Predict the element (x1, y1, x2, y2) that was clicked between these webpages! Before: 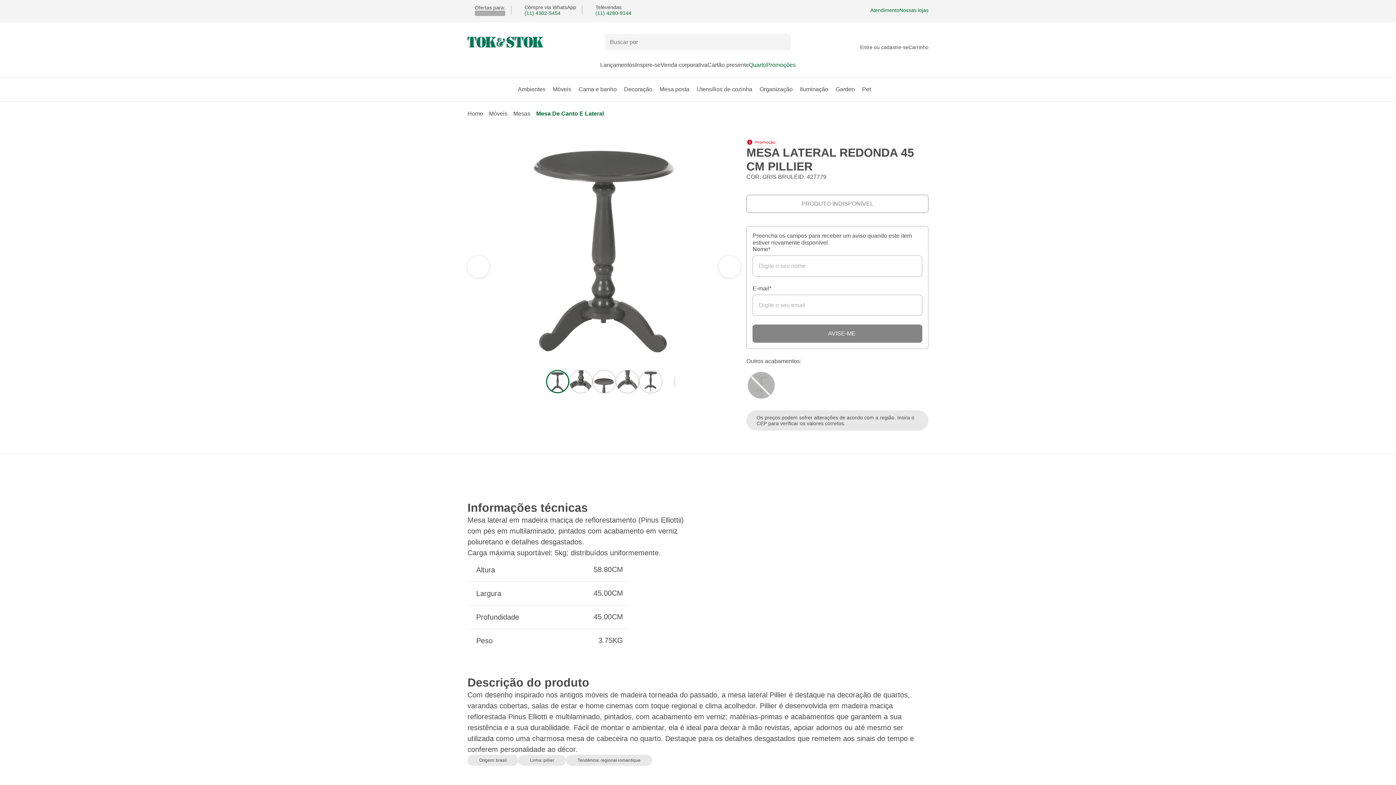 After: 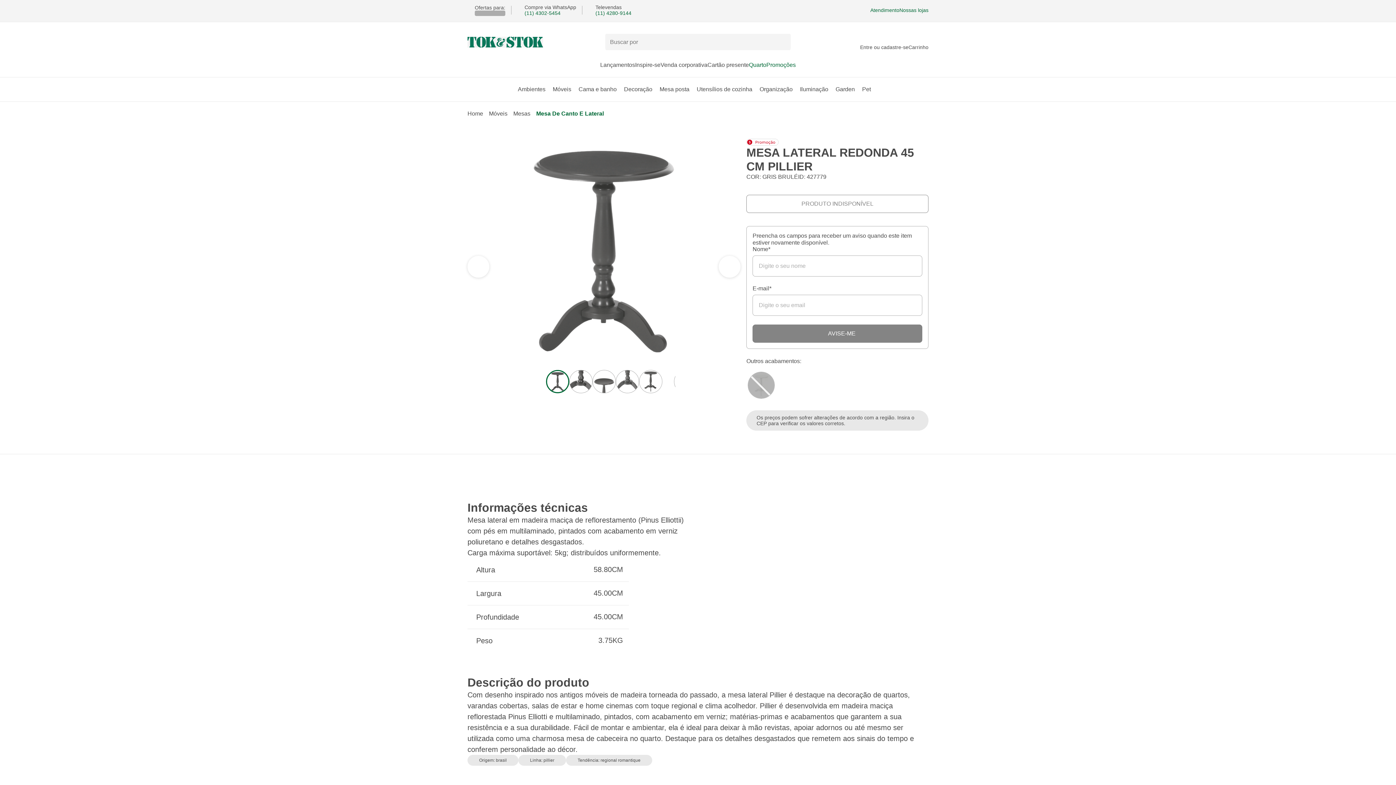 Action: bbox: (592, 370, 615, 393) label: ver a imagem 3 do produto